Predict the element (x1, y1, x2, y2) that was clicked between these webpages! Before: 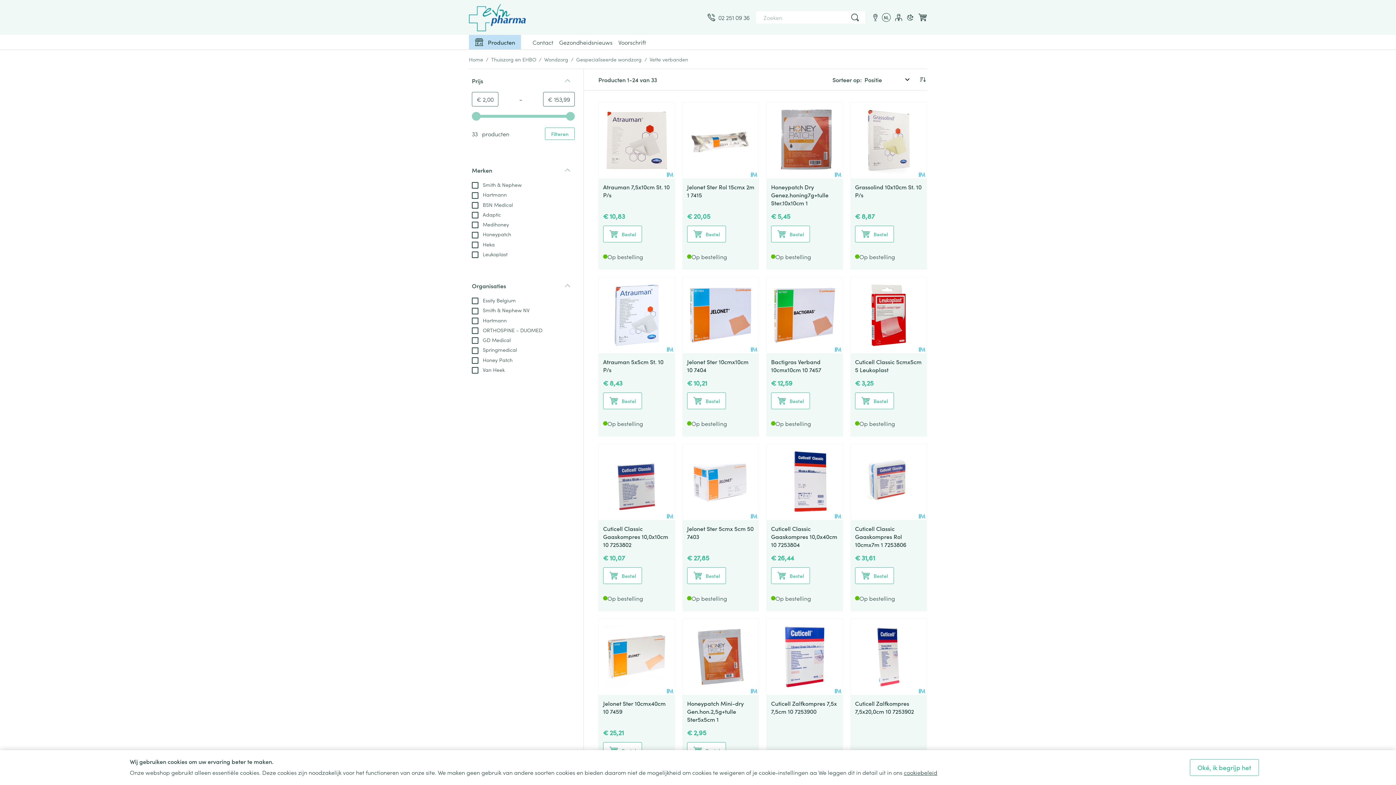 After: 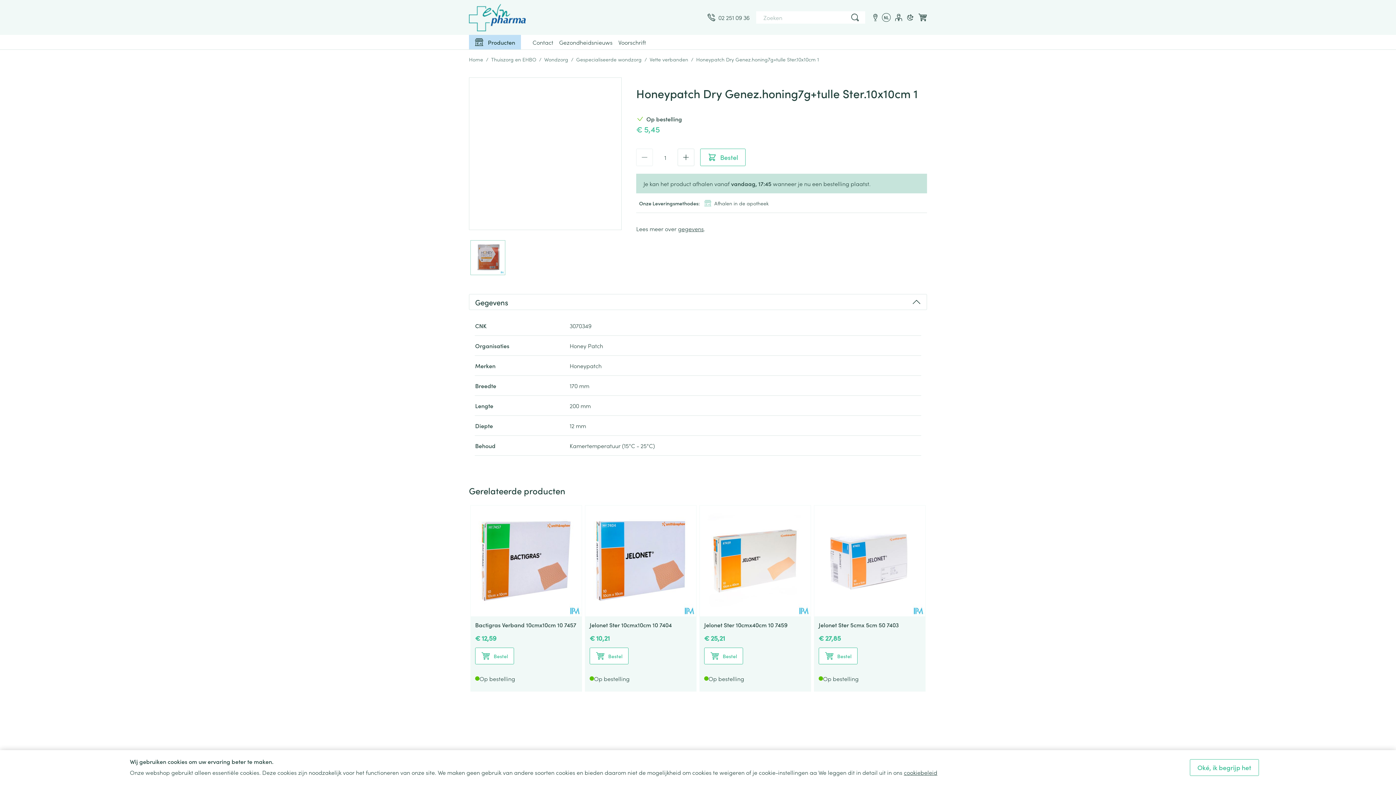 Action: bbox: (766, 102, 842, 178)